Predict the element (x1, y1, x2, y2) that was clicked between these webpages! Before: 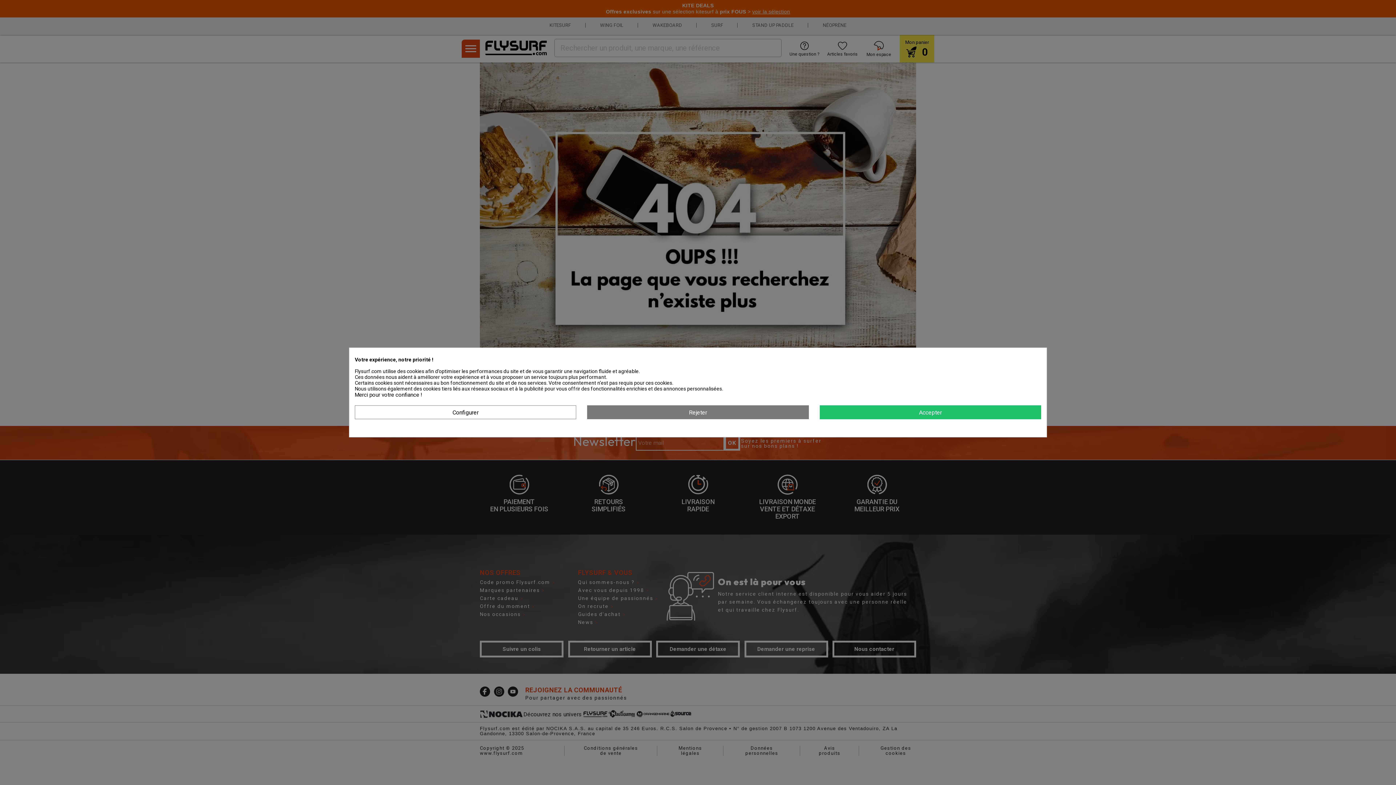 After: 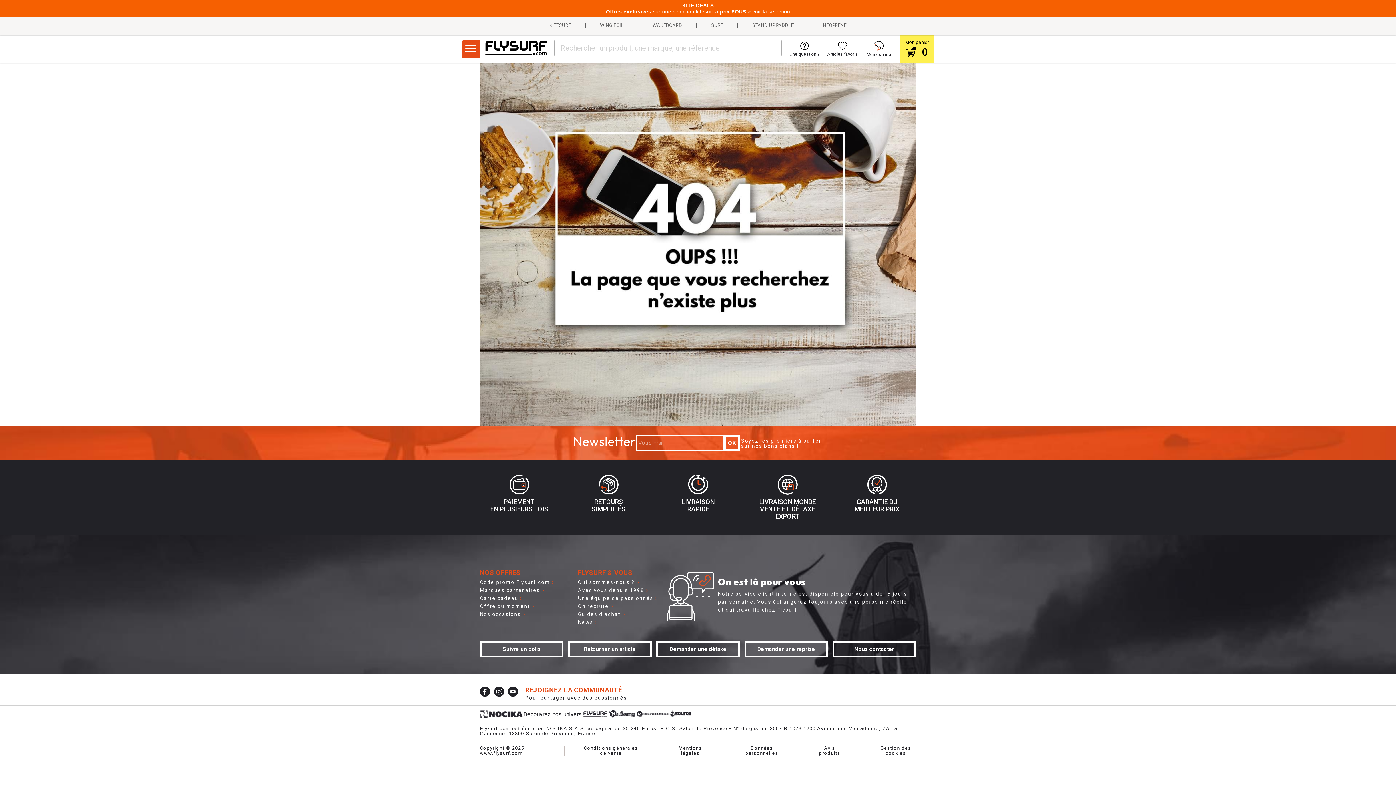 Action: label: Accepter bbox: (819, 405, 1041, 419)